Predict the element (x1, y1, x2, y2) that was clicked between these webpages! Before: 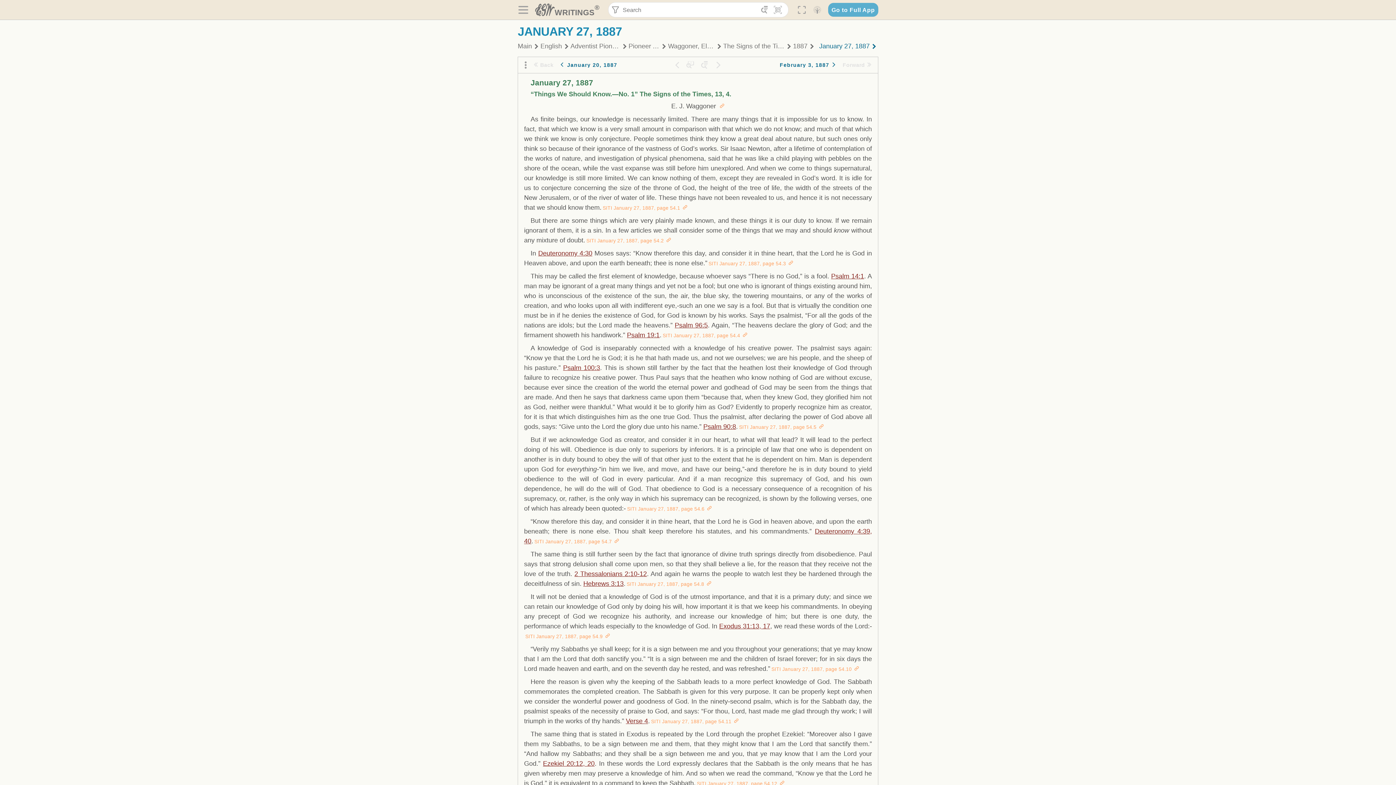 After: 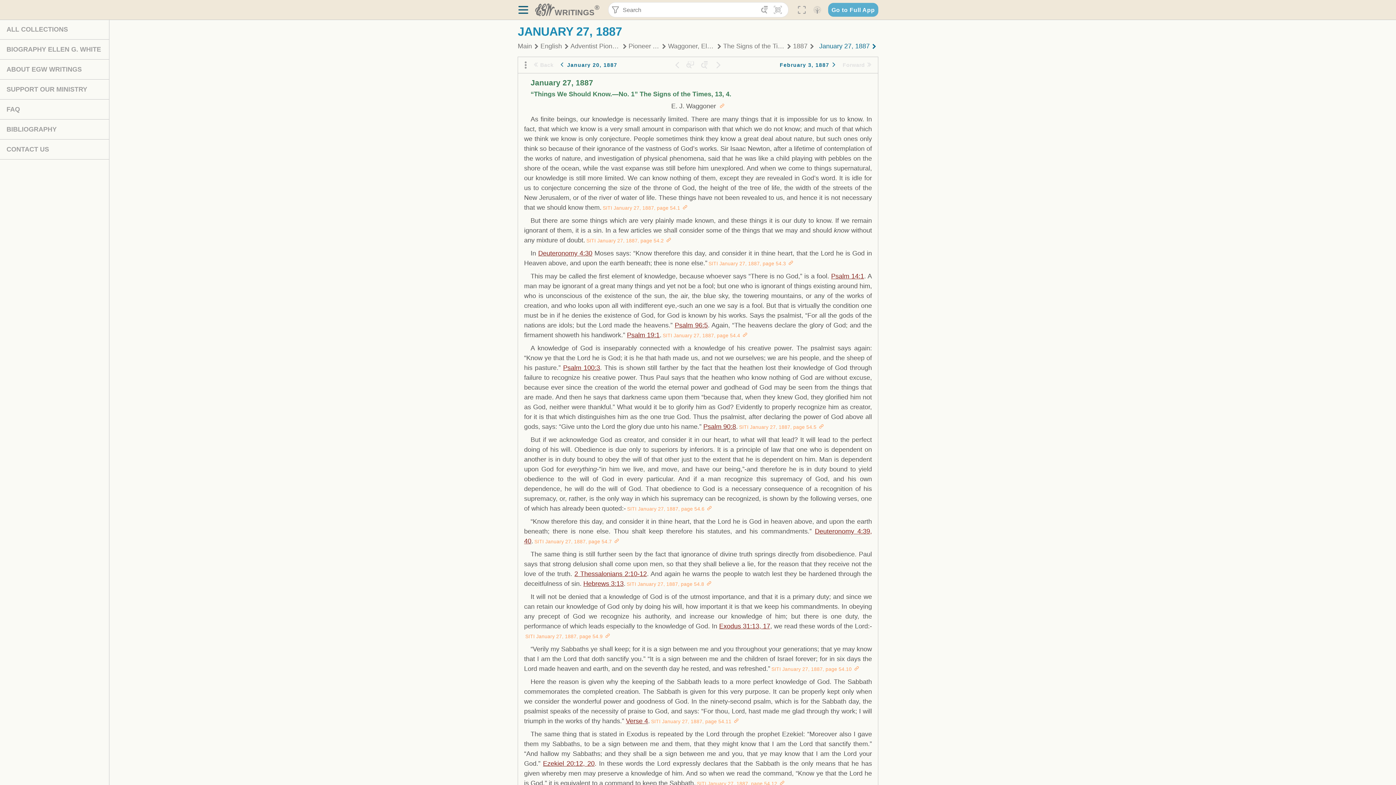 Action: bbox: (517, 3, 529, 16) label: 